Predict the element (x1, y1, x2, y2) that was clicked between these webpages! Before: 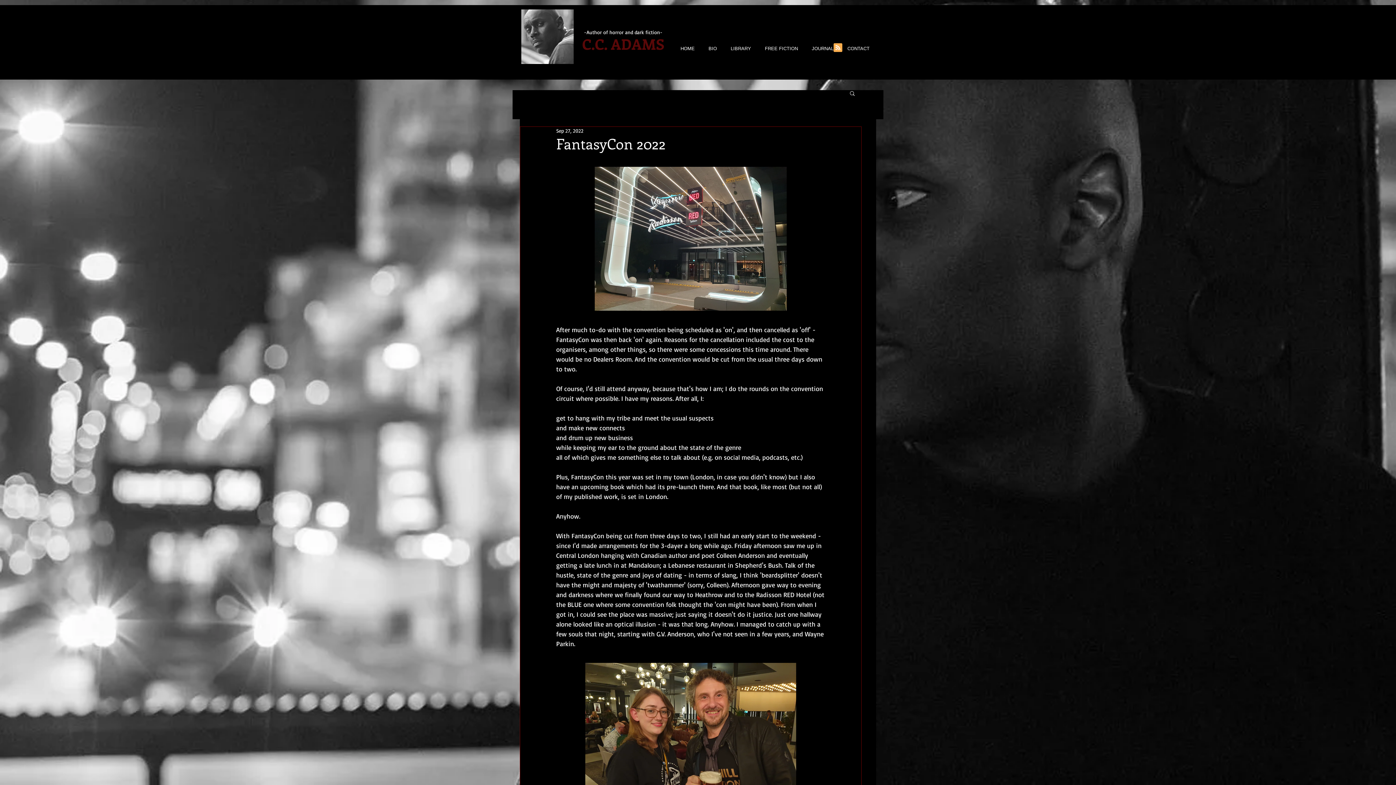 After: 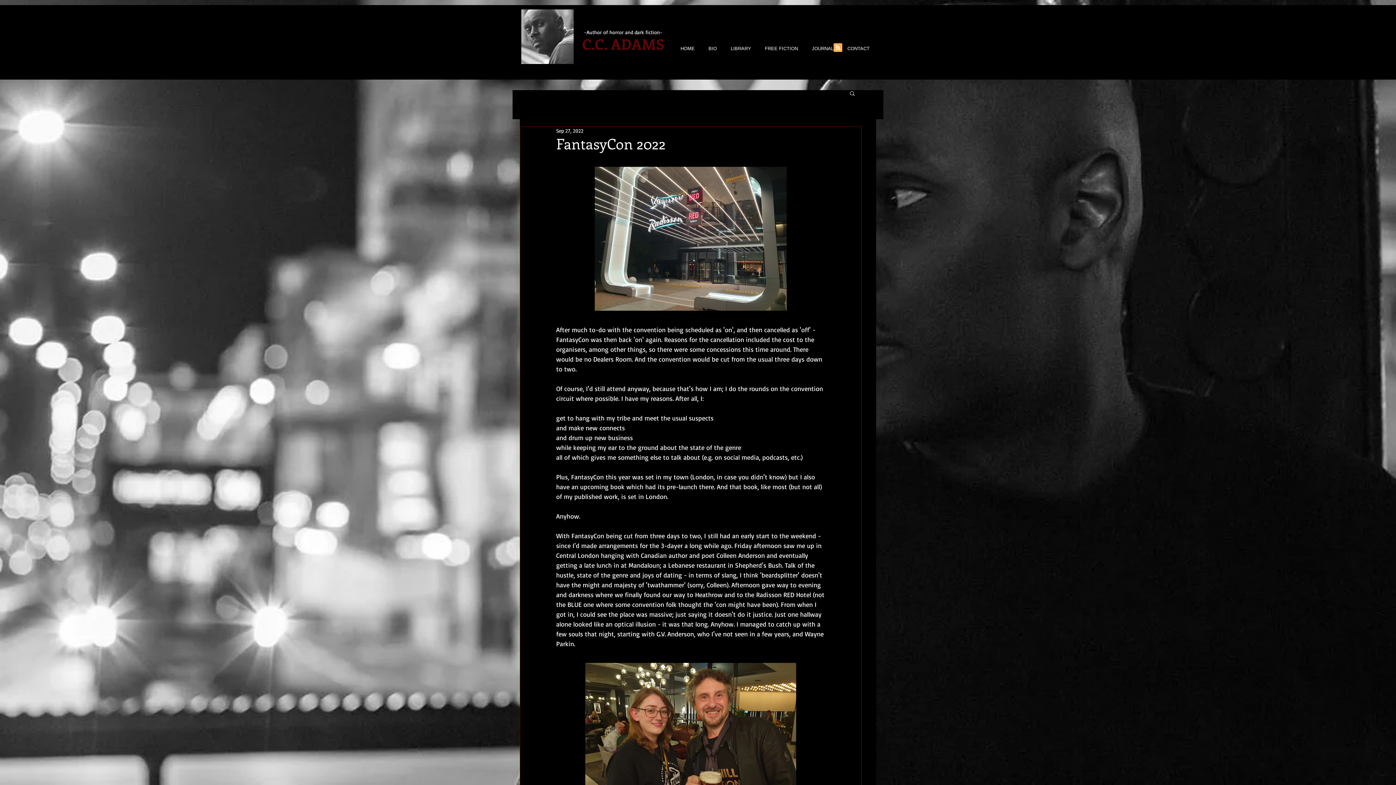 Action: bbox: (833, 43, 842, 52) label: Blog RSS feed